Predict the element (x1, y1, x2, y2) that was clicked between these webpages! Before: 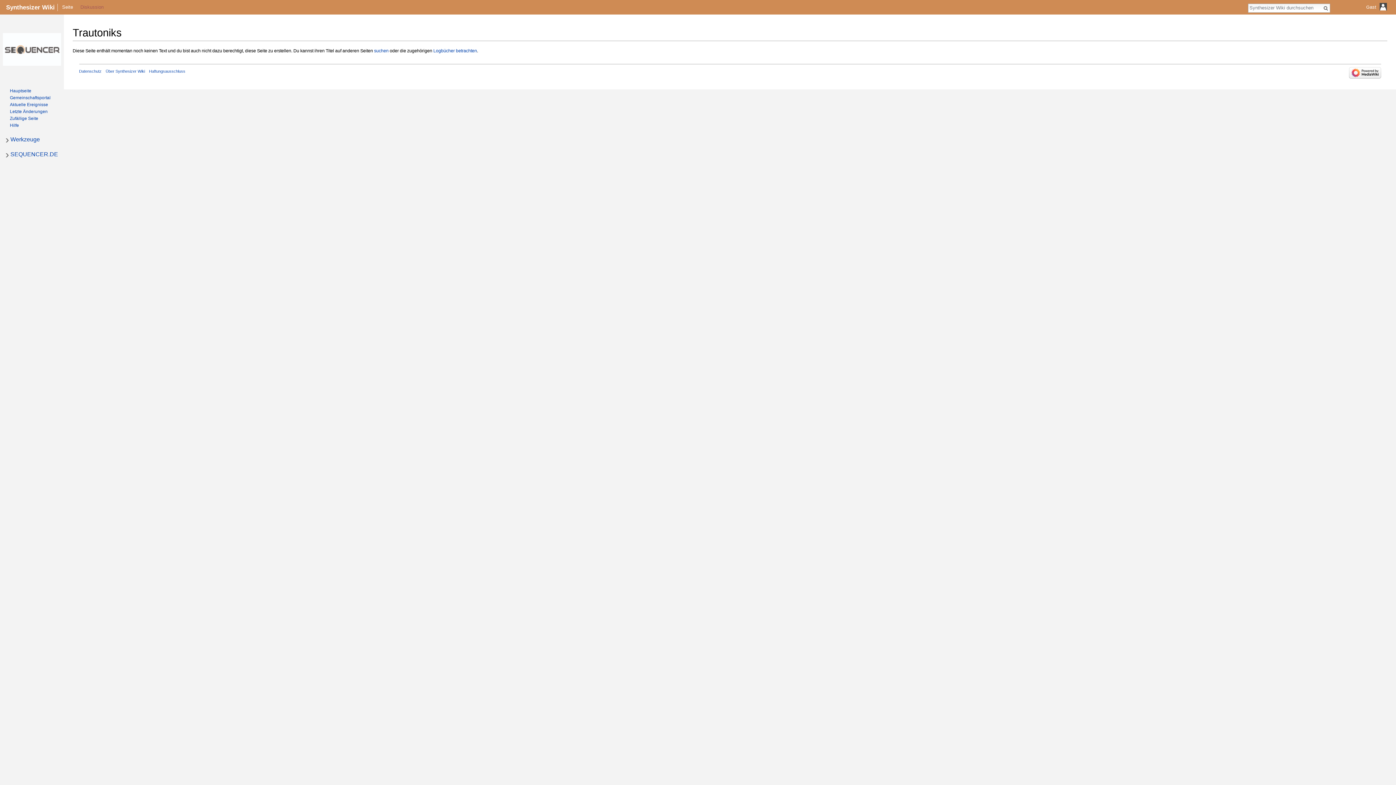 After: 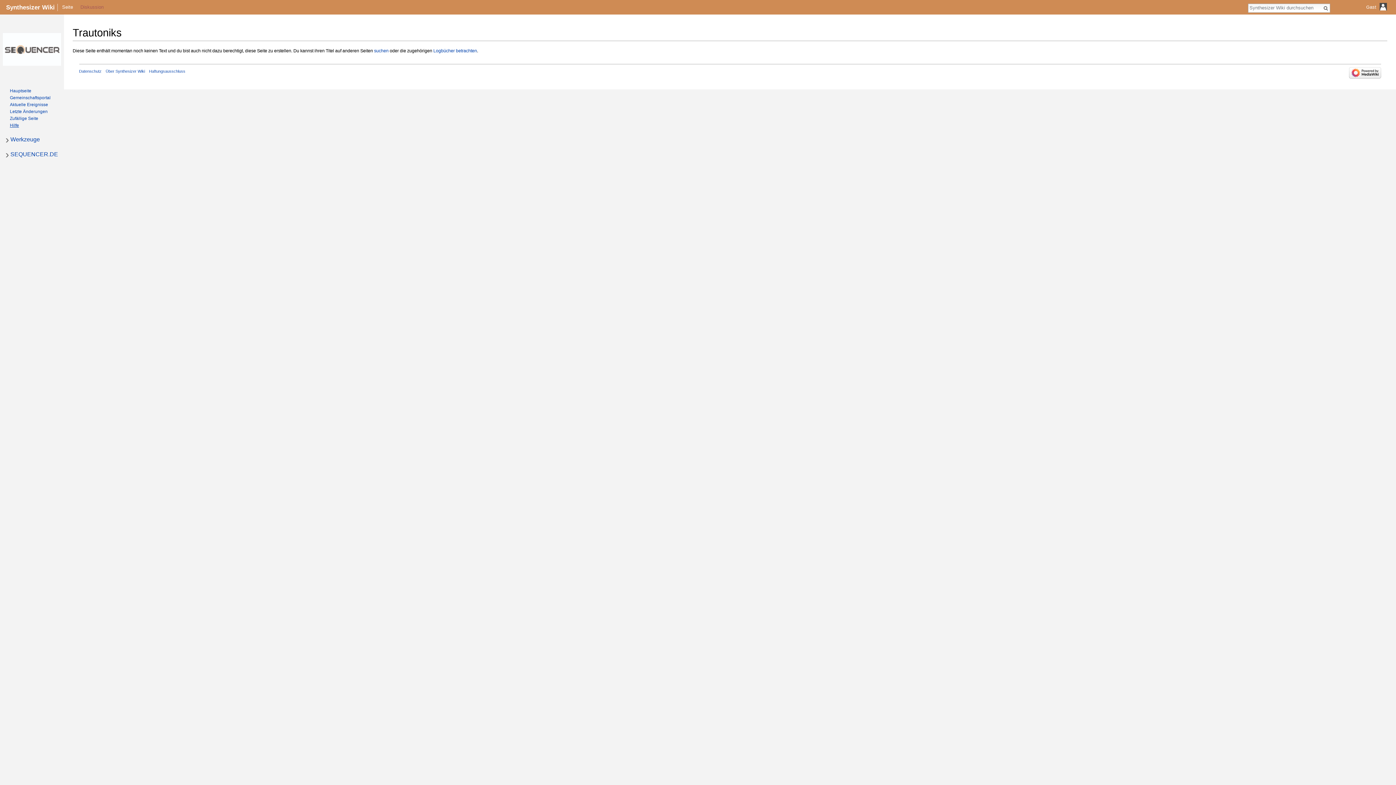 Action: label: Hilfe bbox: (9, 122, 18, 127)